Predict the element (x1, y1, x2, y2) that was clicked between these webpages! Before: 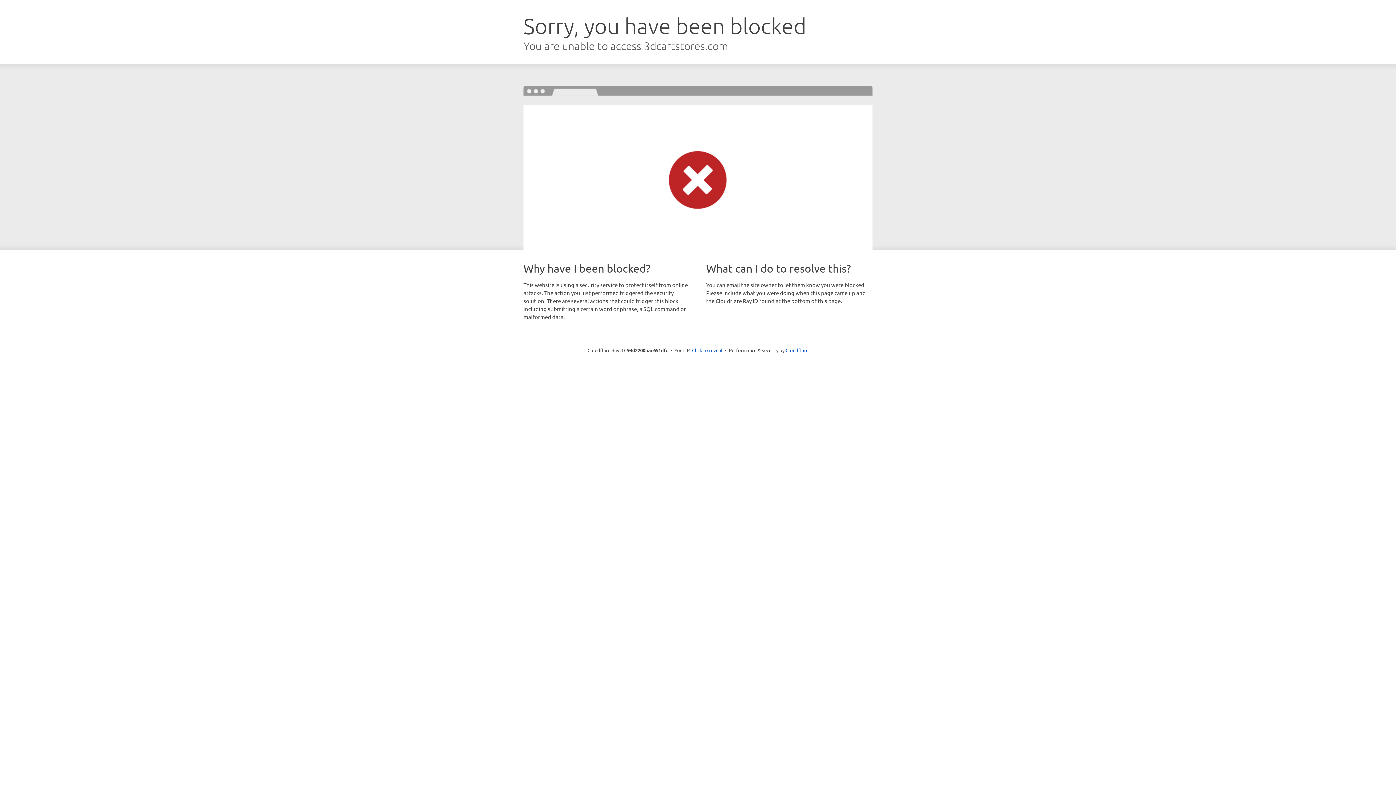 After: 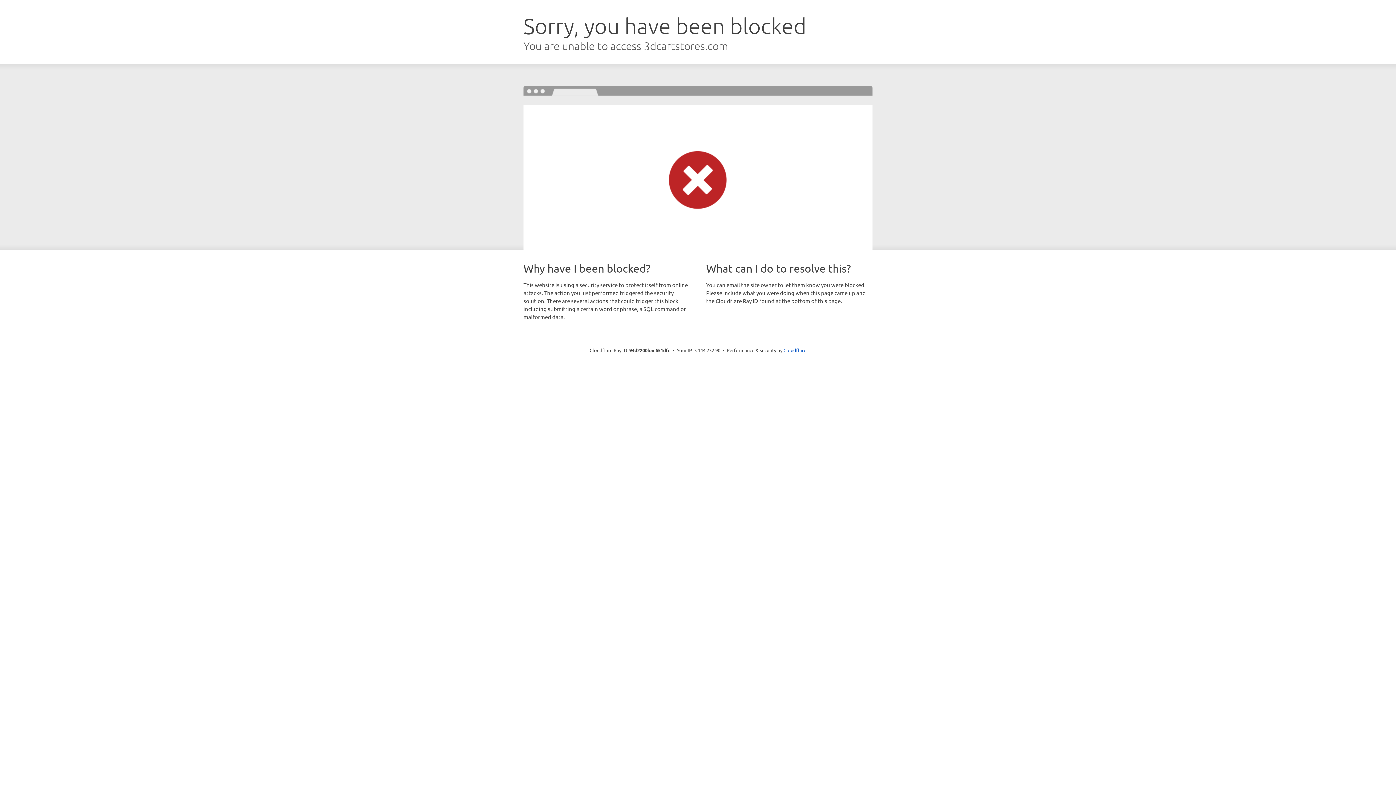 Action: bbox: (692, 346, 722, 353) label: Click to reveal